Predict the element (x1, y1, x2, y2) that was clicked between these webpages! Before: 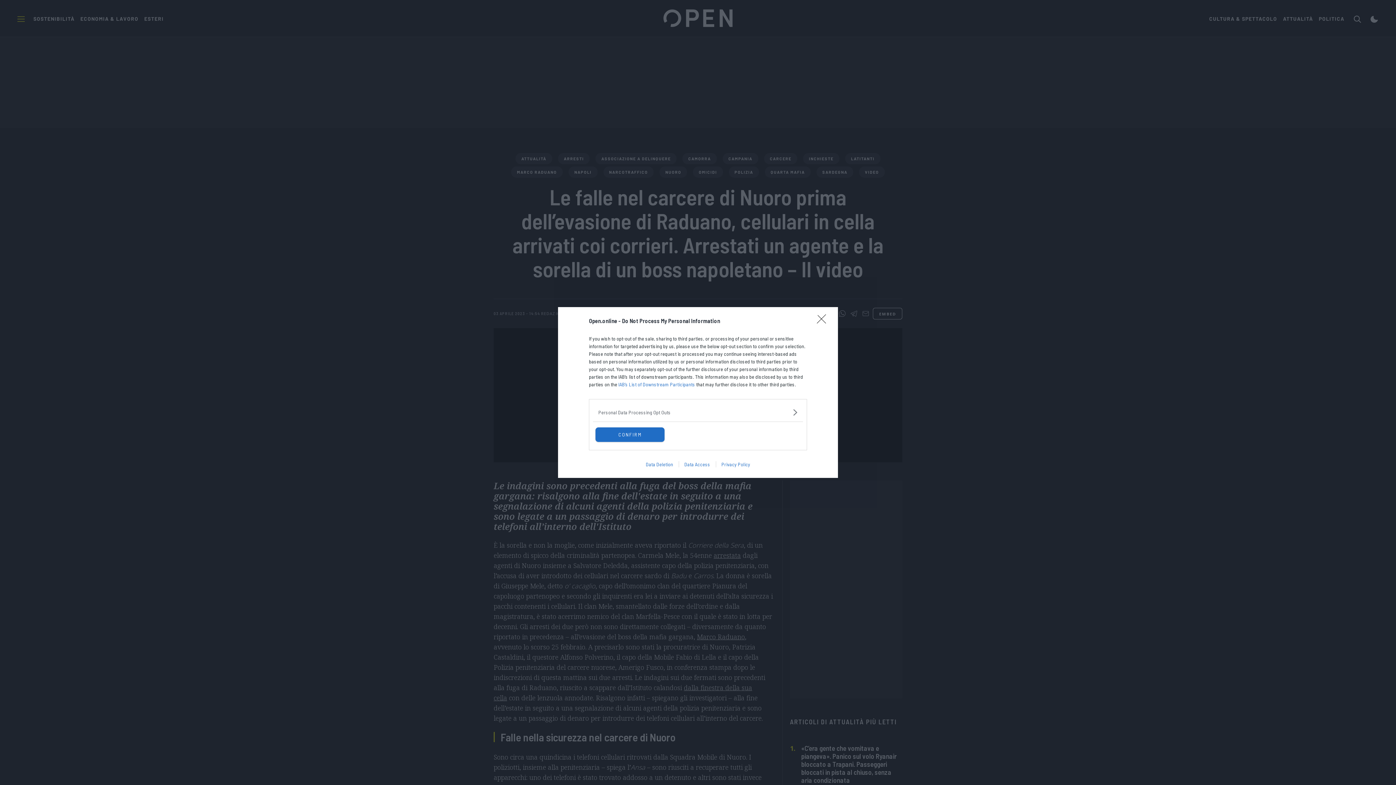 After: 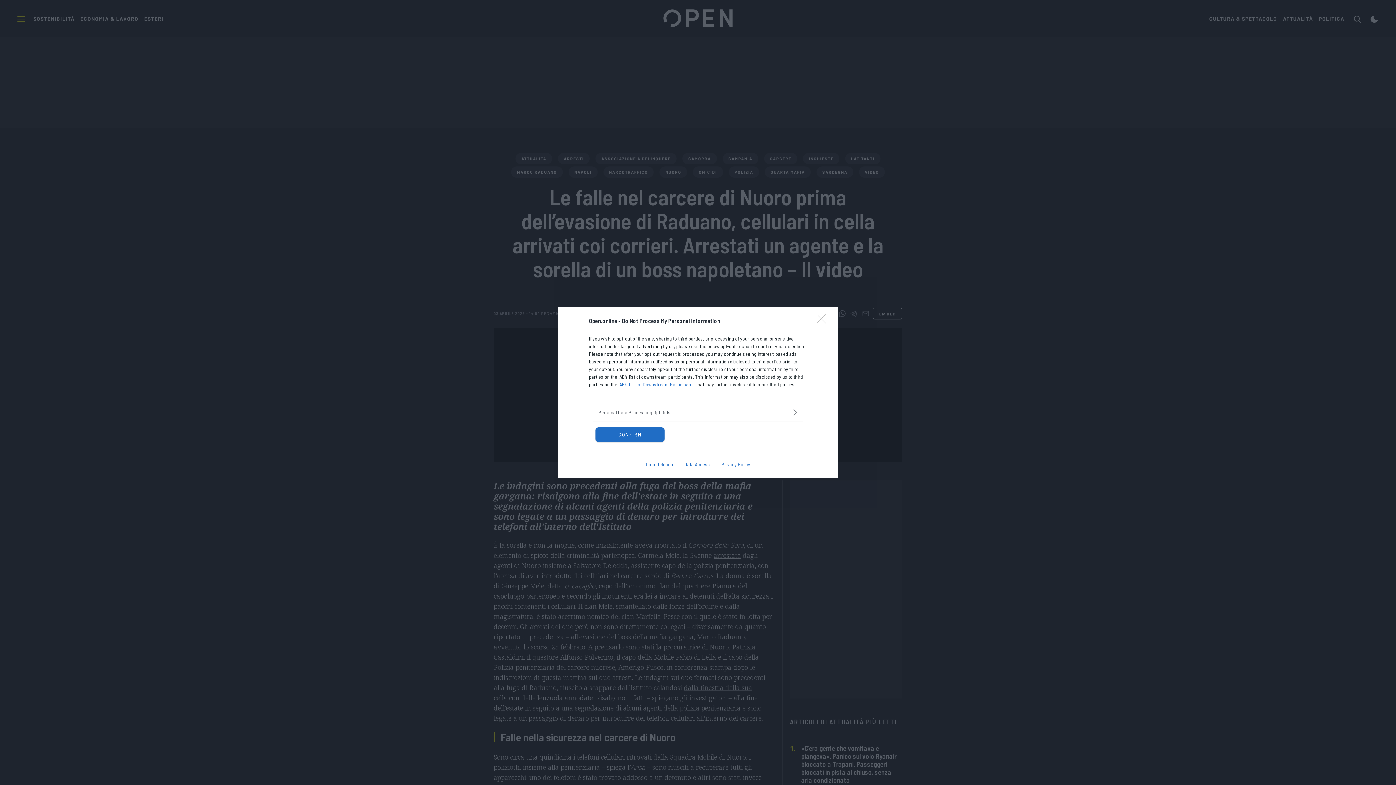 Action: label: Privacy Policy bbox: (715, 461, 755, 467)